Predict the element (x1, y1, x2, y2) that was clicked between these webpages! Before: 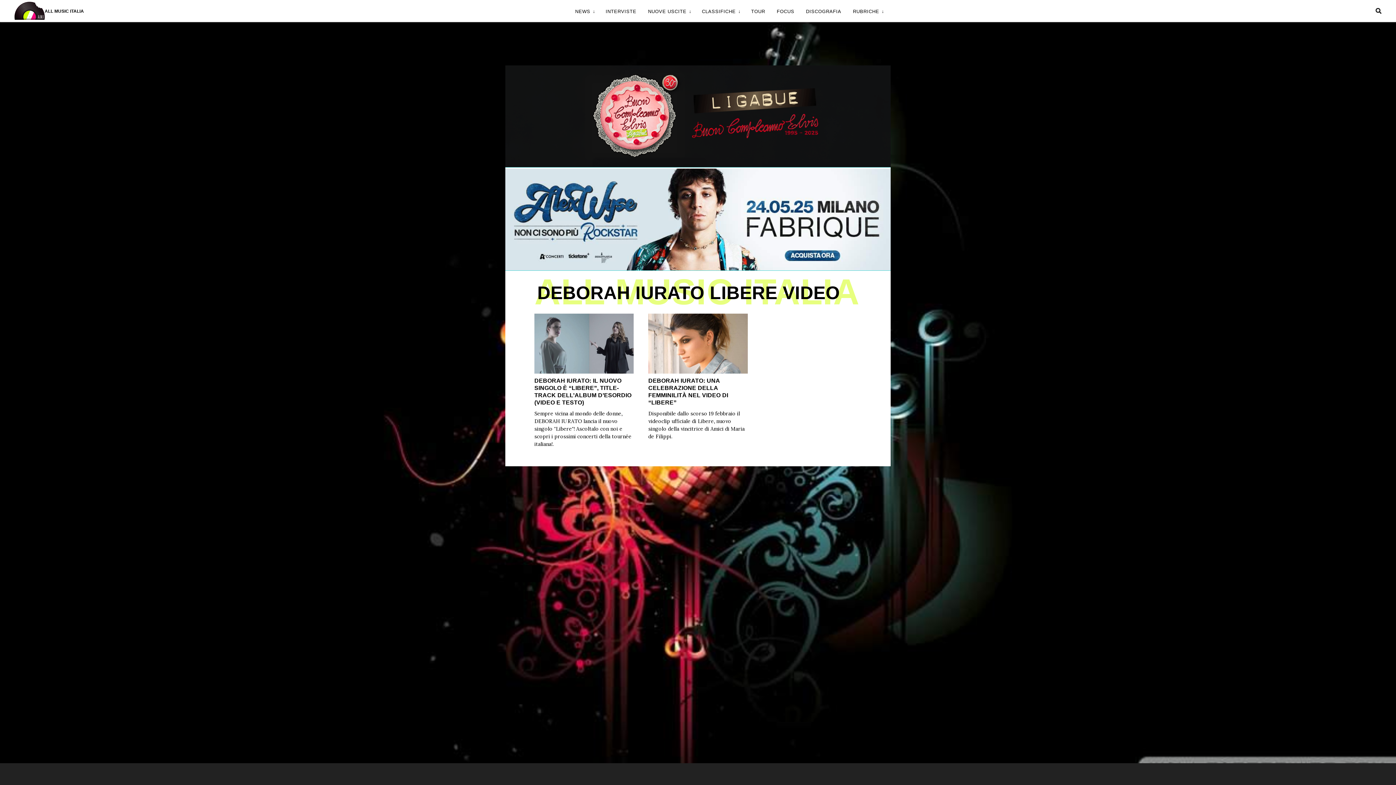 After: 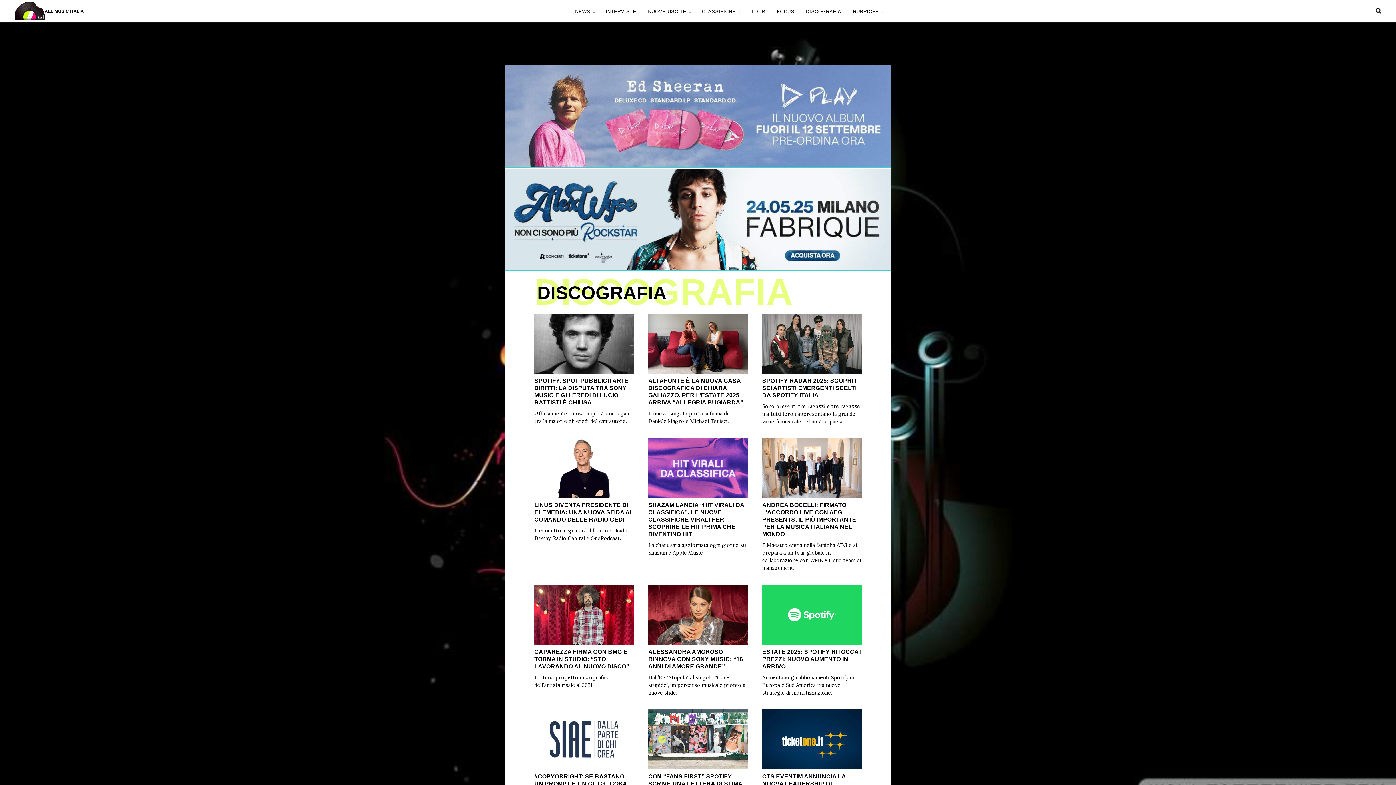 Action: label: DISCOGRAFIA bbox: (806, 8, 841, 14)